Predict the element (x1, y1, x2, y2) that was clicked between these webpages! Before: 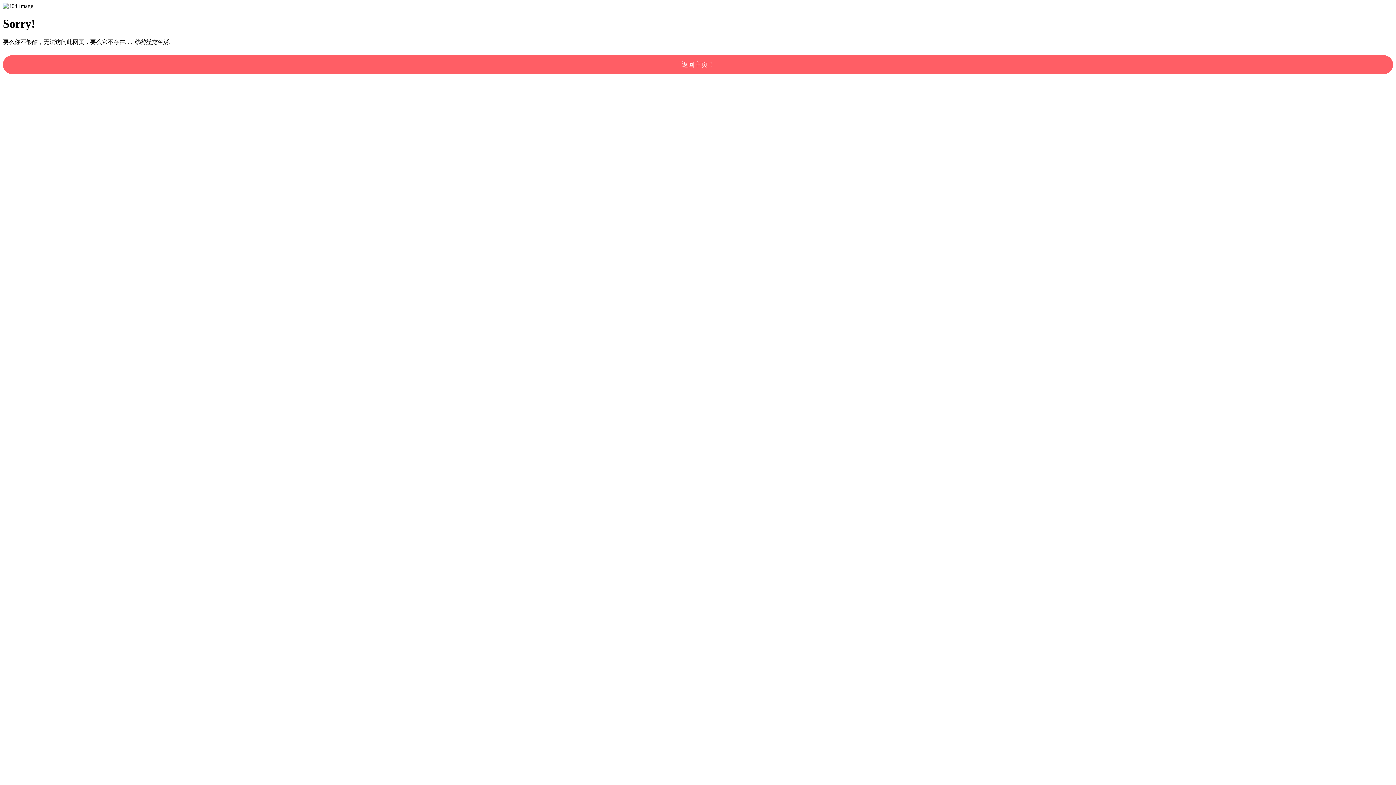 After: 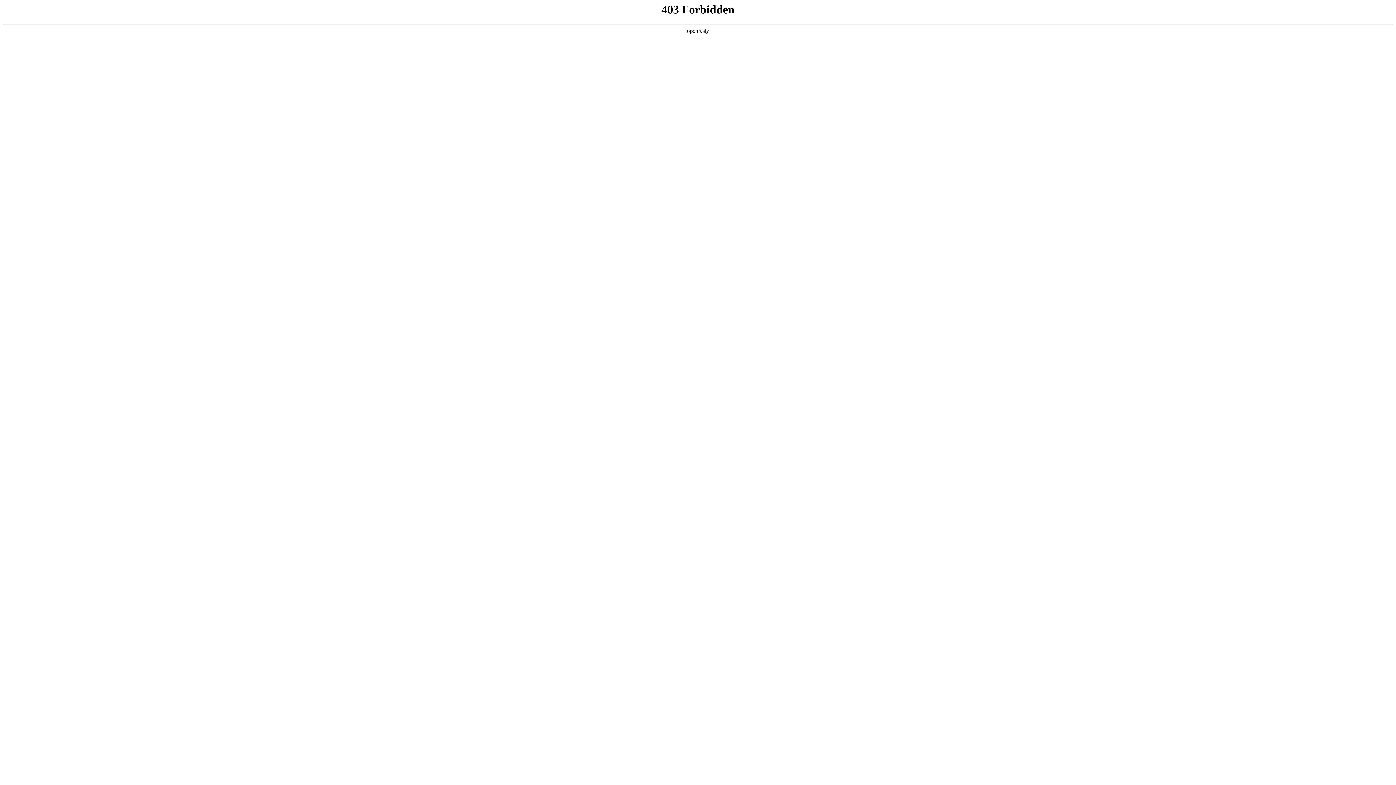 Action: bbox: (2, 55, 1393, 74) label: 返回主页！